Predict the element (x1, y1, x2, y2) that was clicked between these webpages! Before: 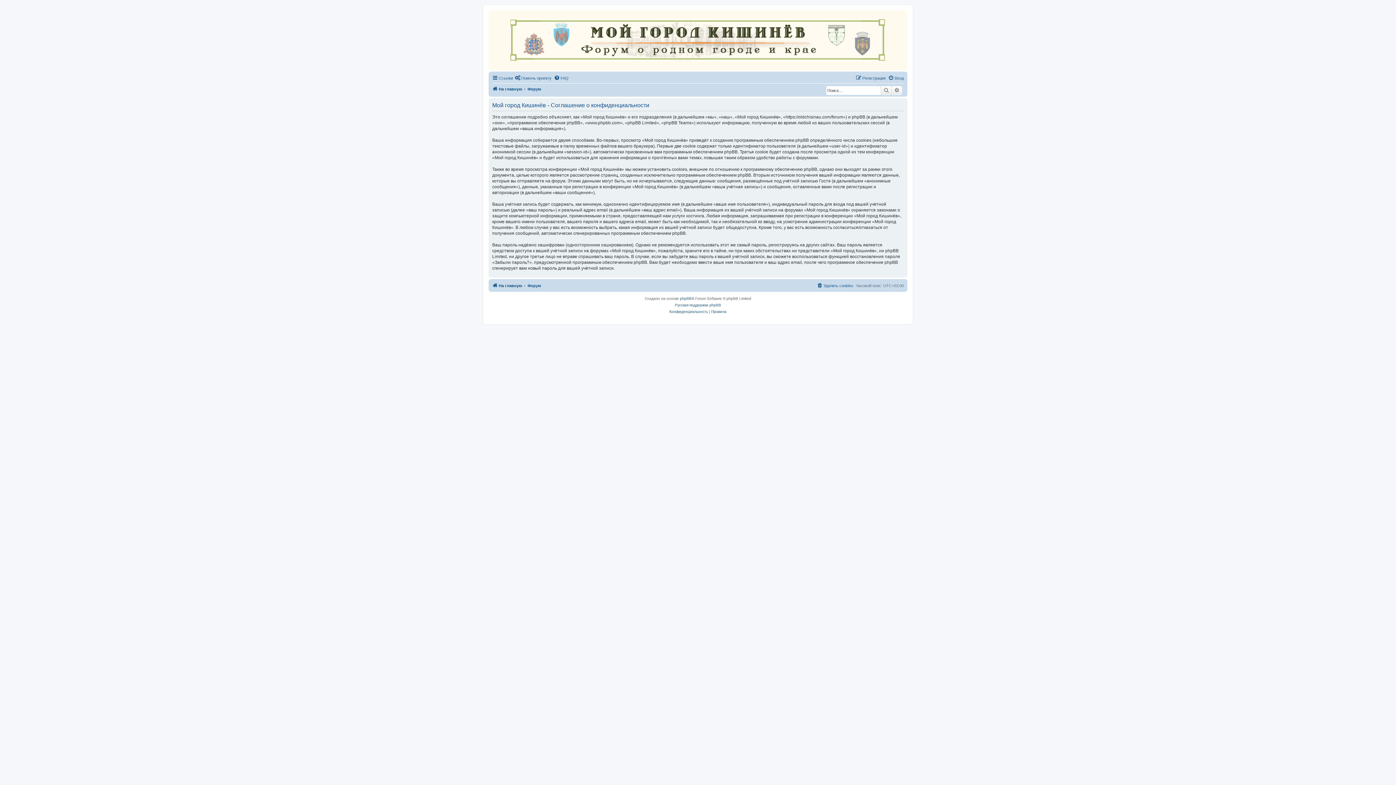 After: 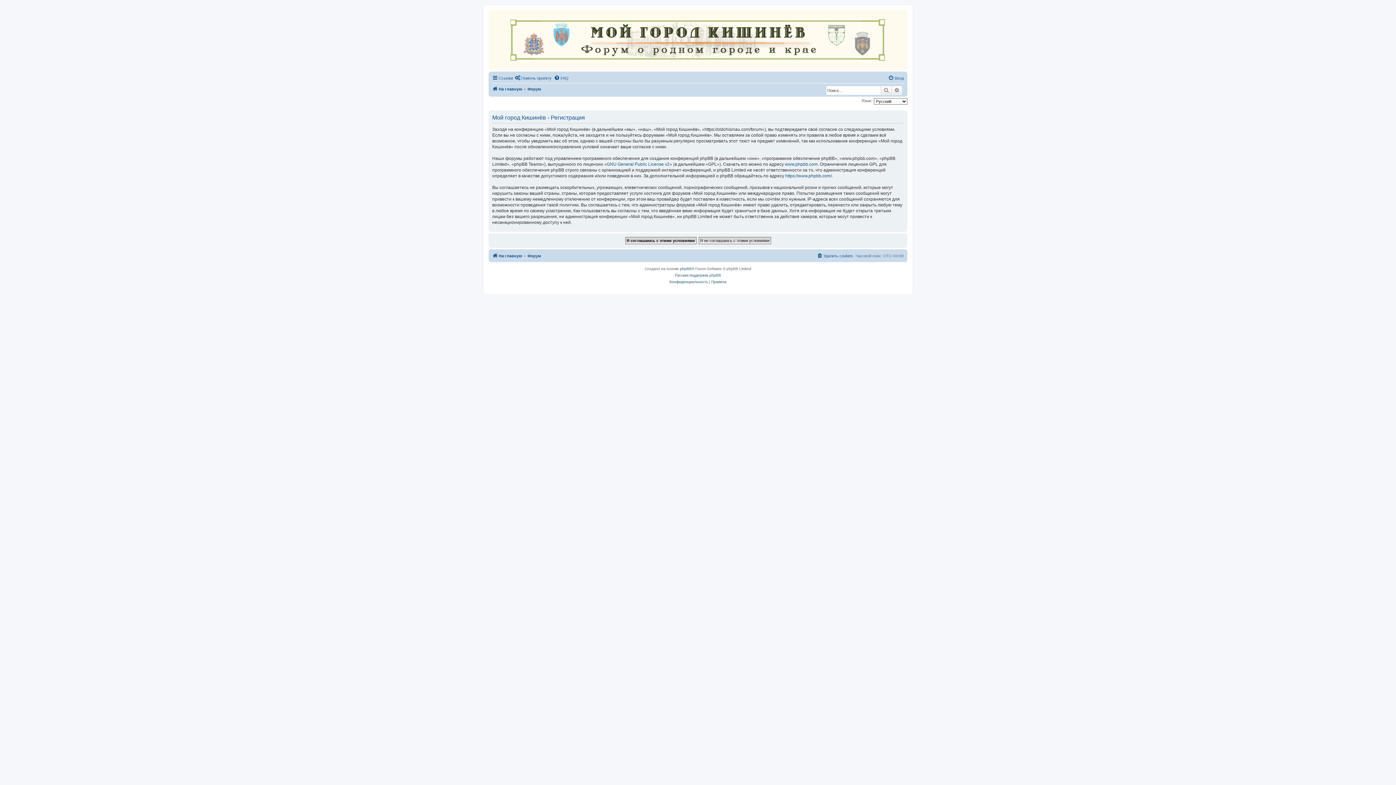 Action: label: Регистрация bbox: (856, 73, 885, 82)